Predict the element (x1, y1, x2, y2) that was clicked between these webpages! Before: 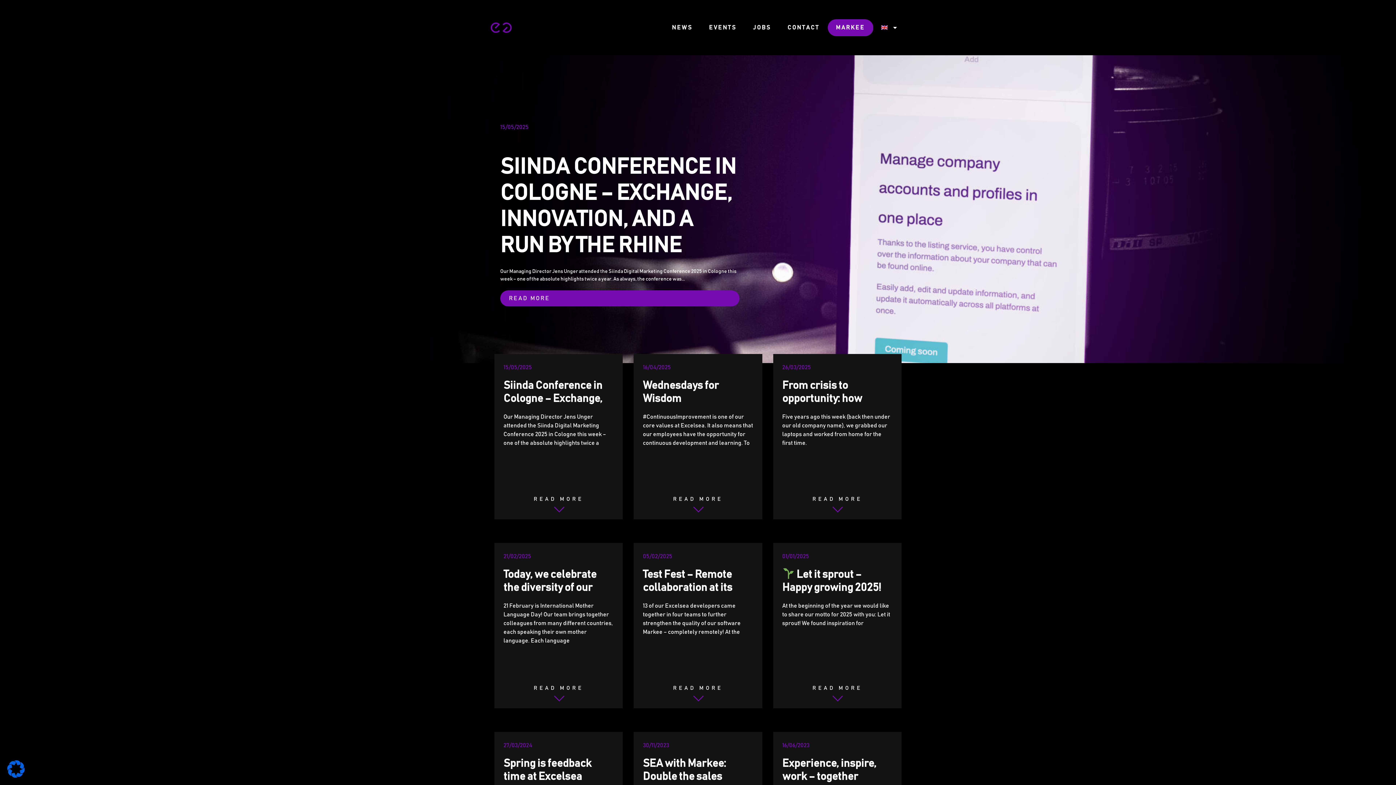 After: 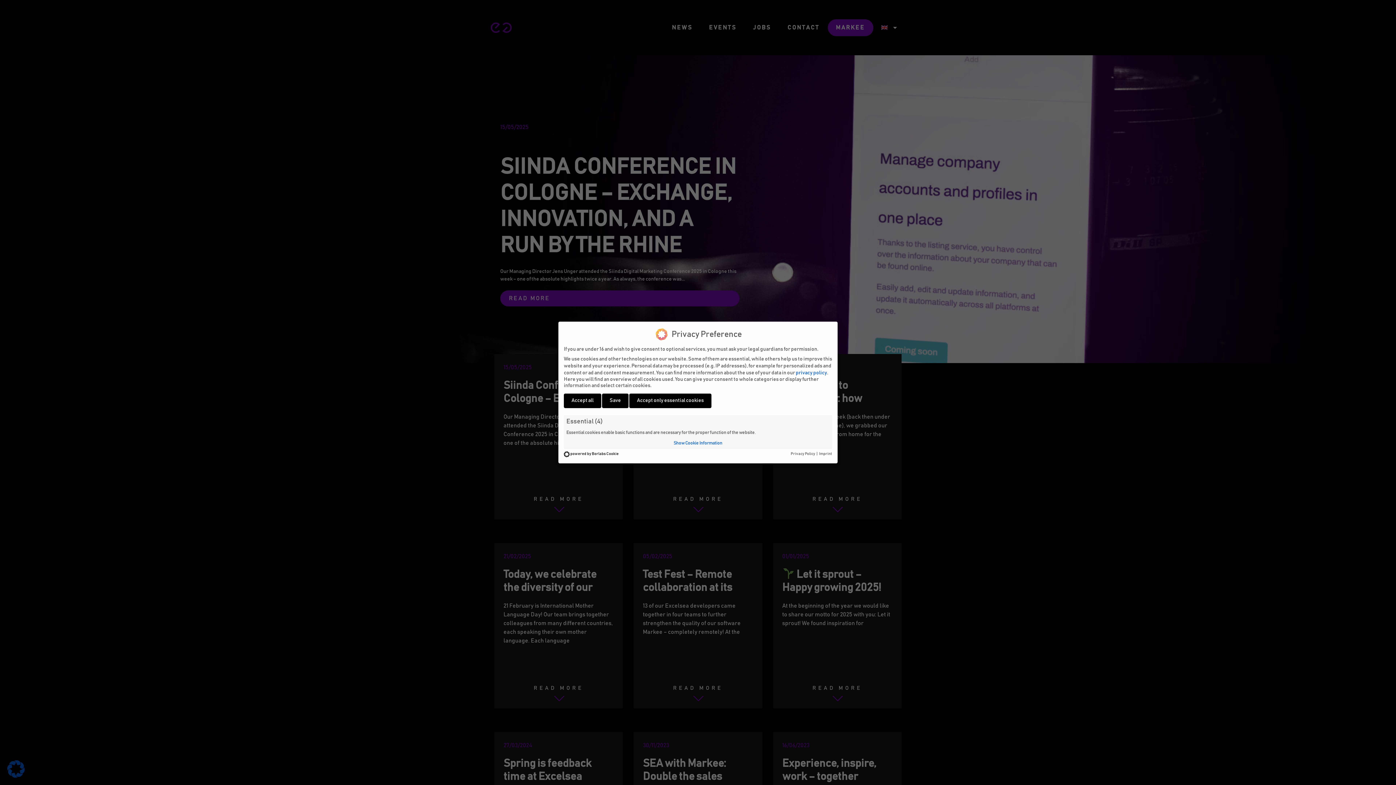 Action: bbox: (7, 773, 24, 779)